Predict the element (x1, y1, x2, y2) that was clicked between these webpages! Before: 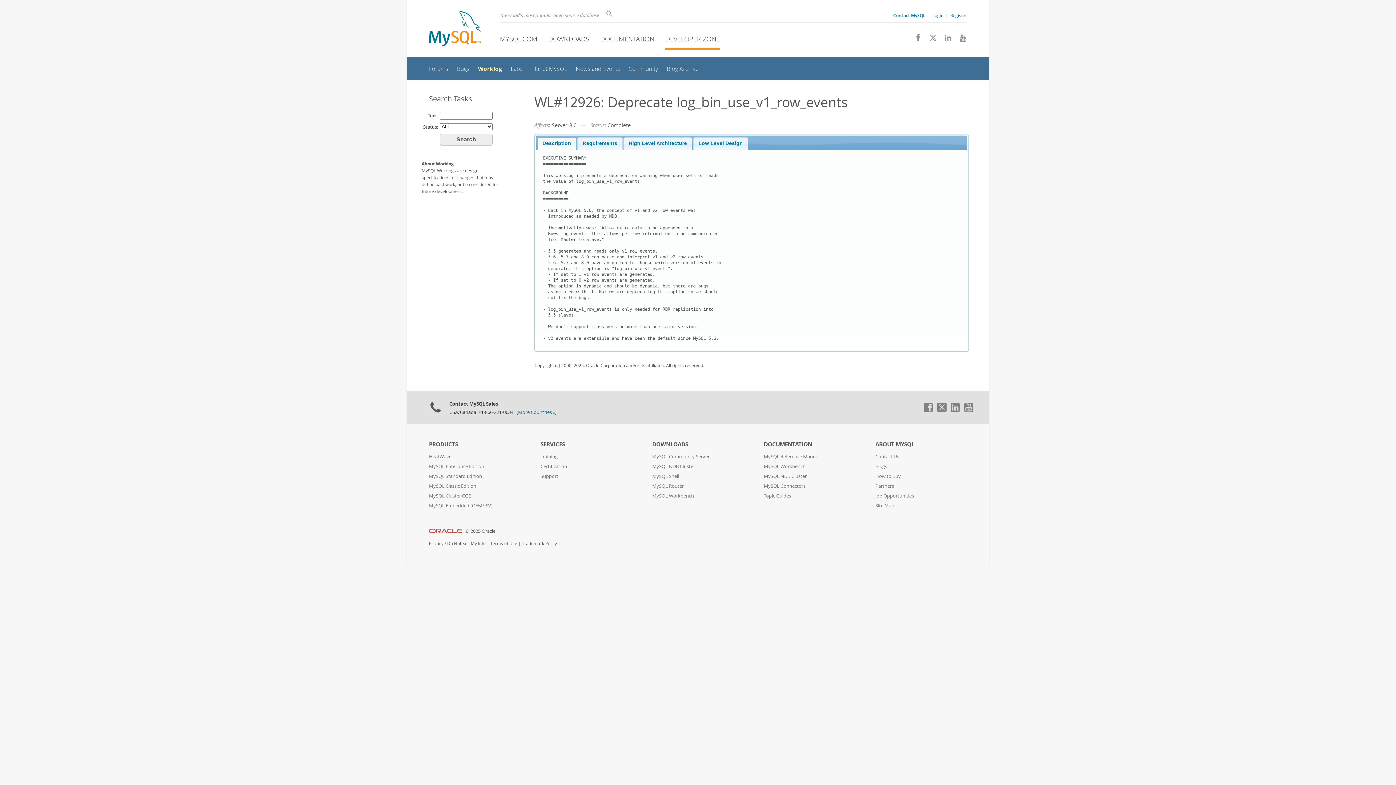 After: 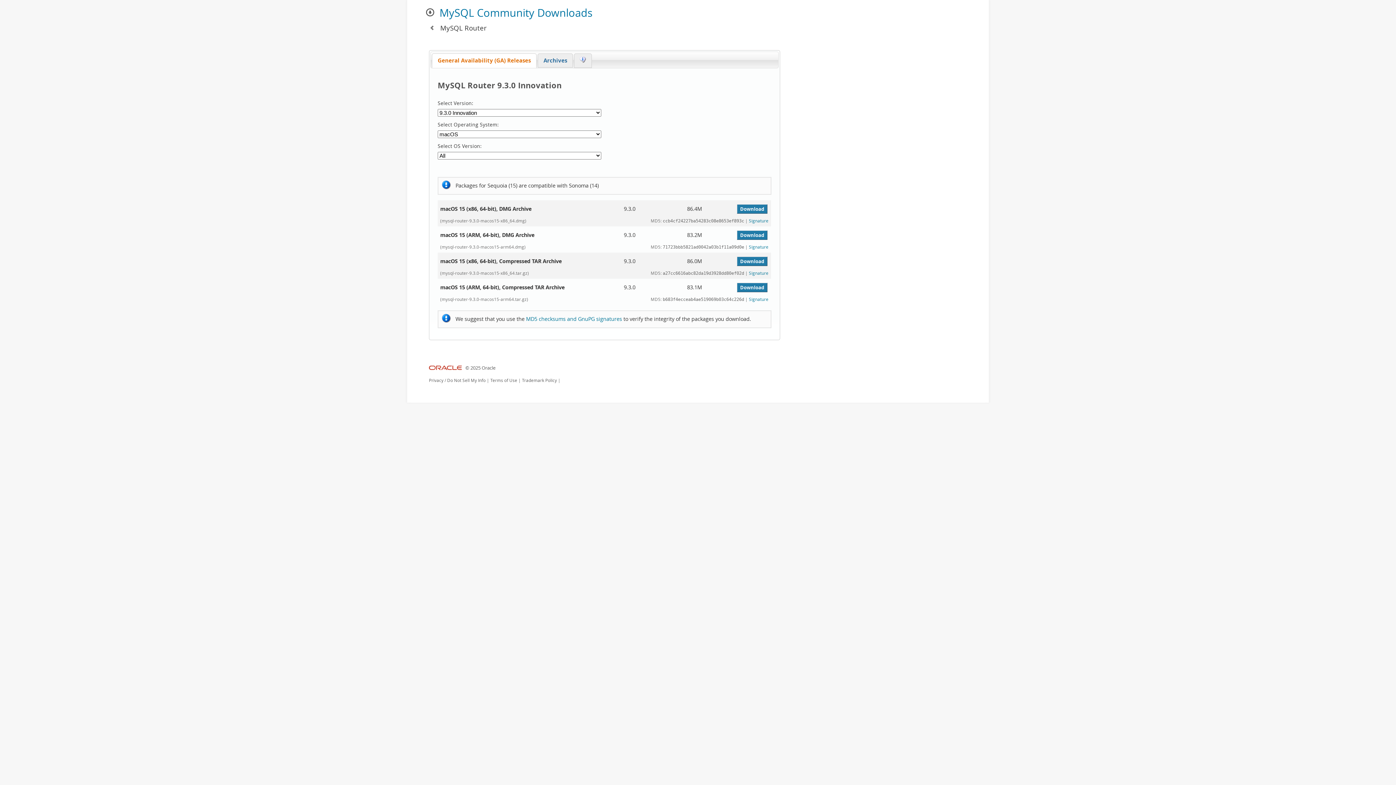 Action: bbox: (652, 483, 684, 489) label: MySQL Router